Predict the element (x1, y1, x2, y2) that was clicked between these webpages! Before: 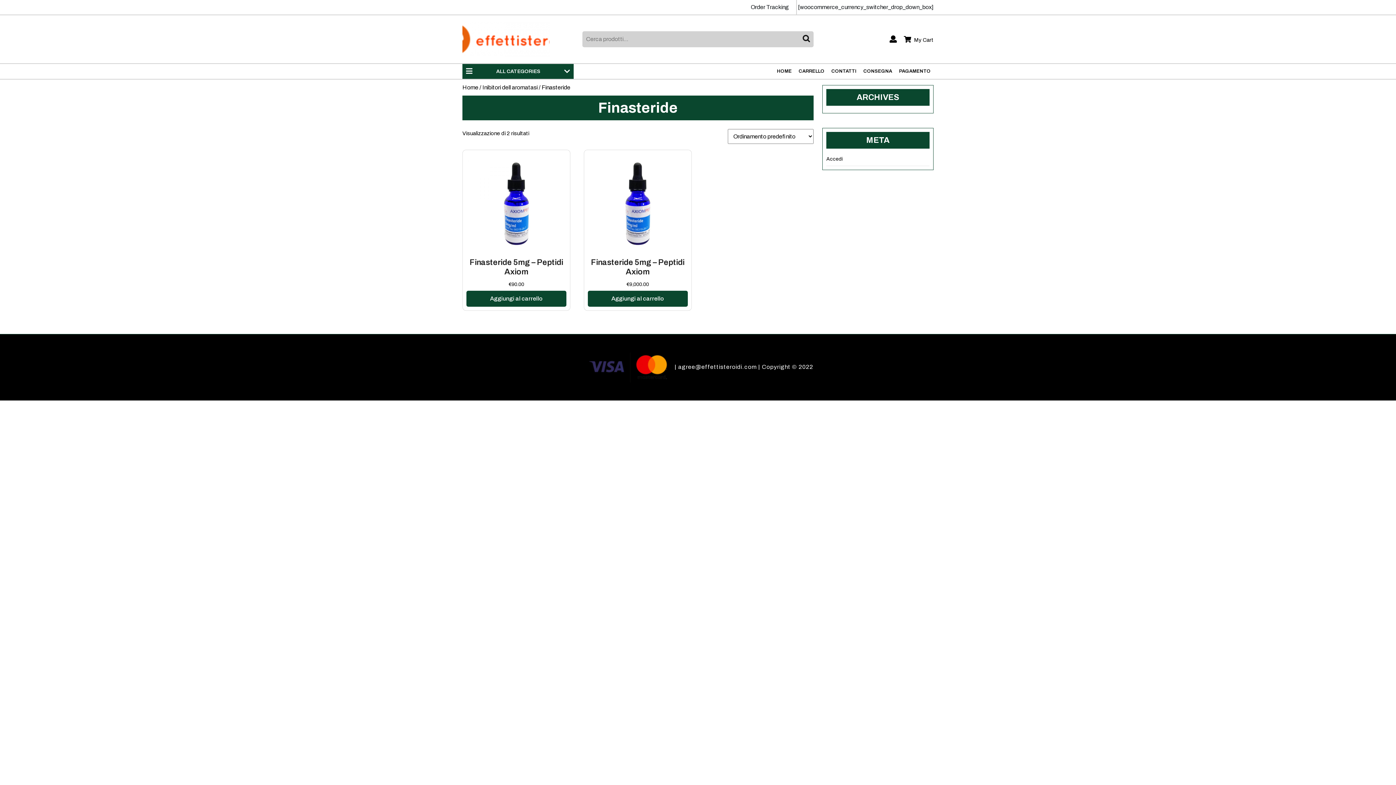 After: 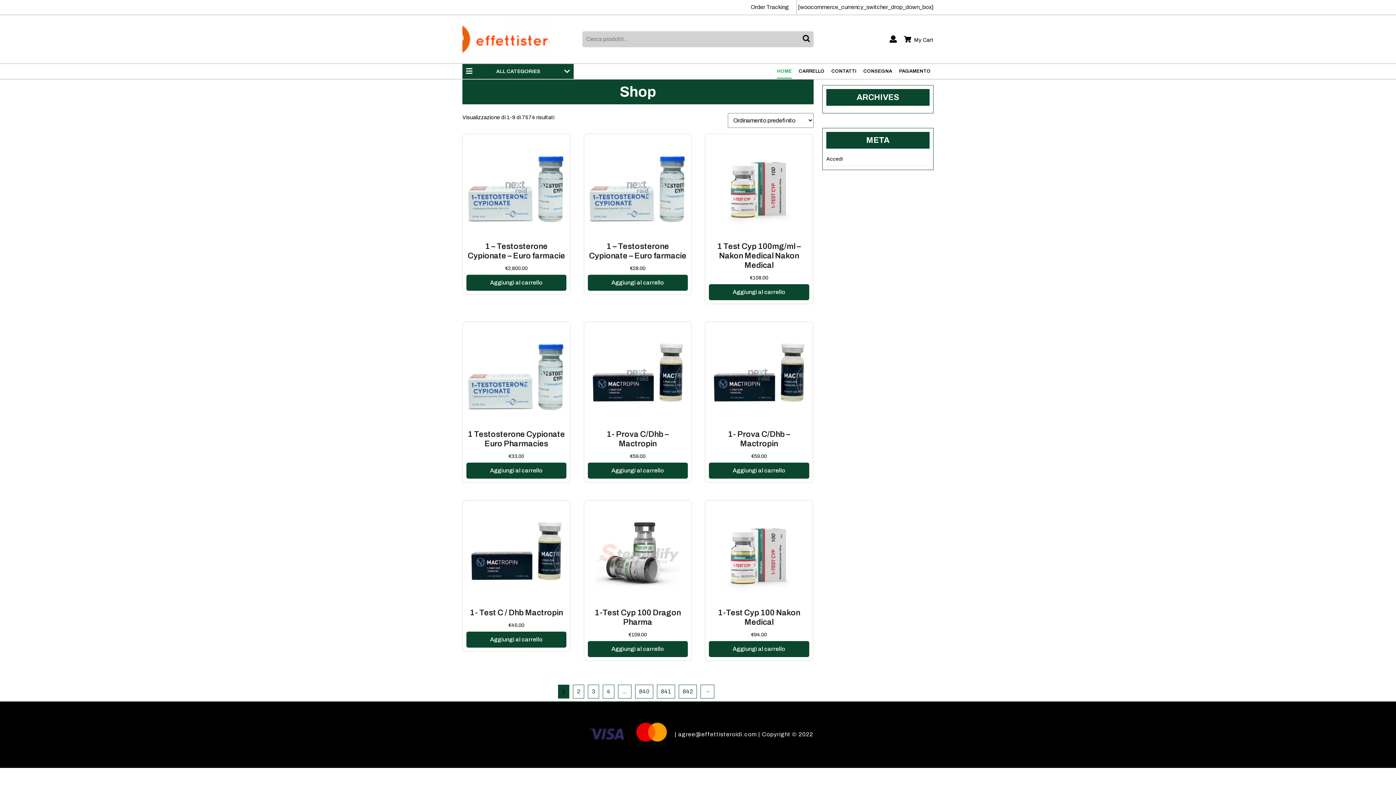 Action: bbox: (462, 35, 549, 41)